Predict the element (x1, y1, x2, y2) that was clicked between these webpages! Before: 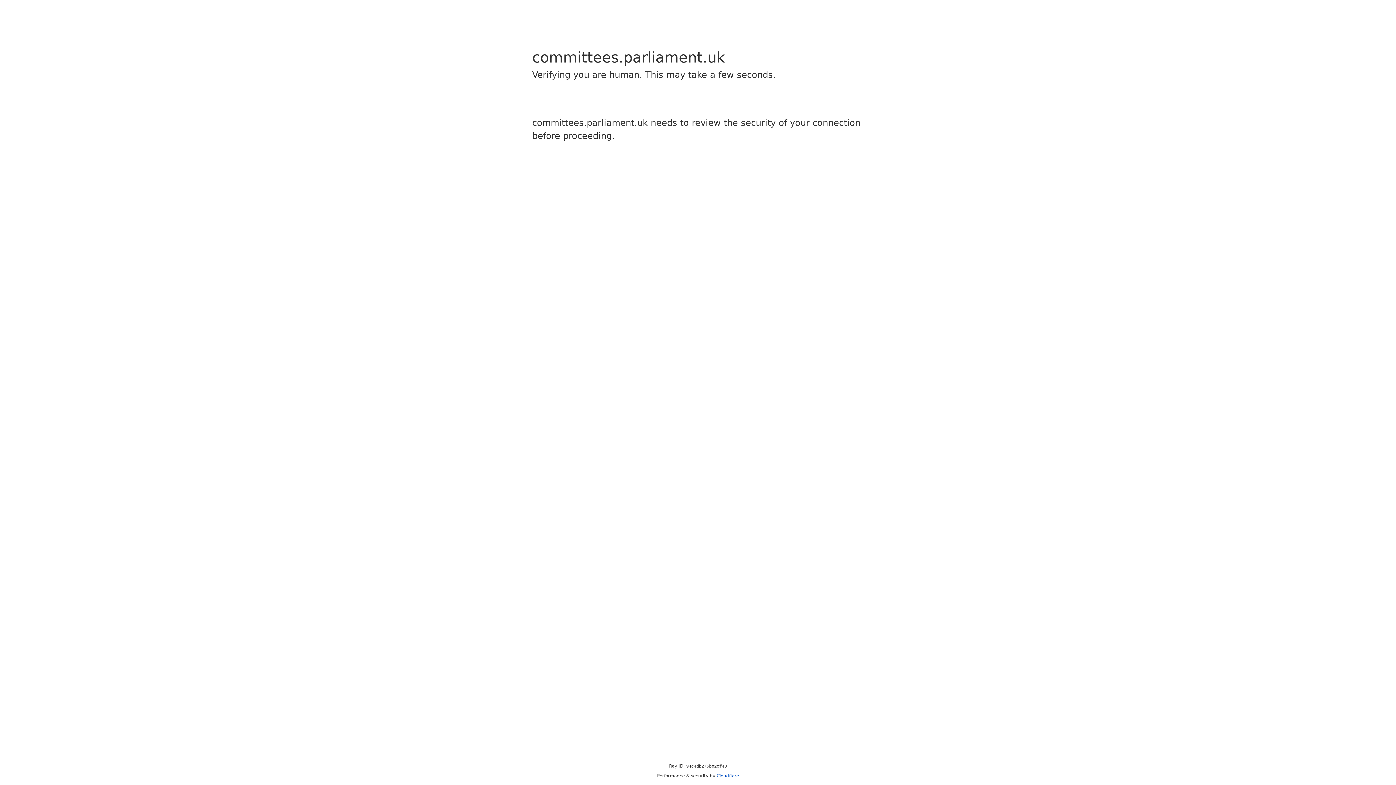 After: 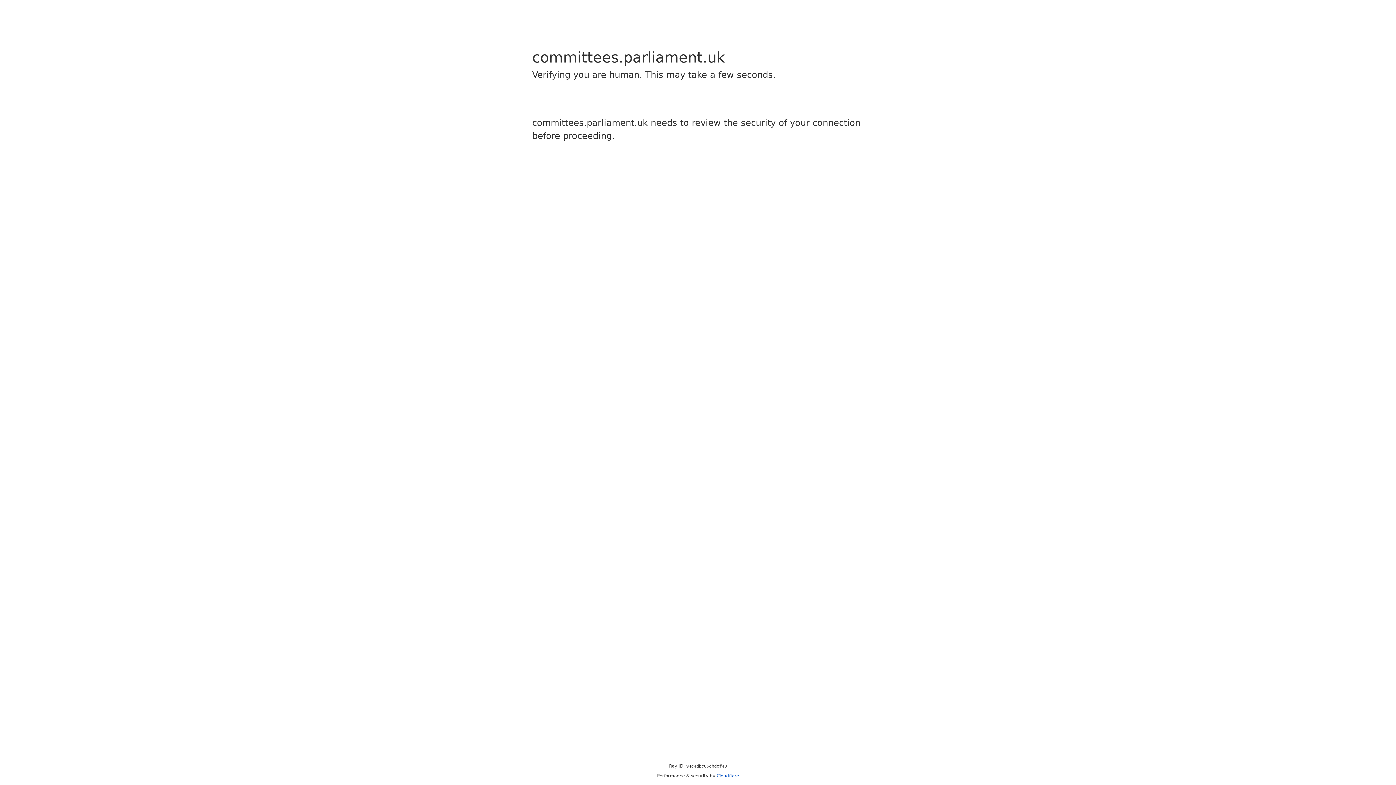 Action: label: Cloudflare bbox: (716, 773, 739, 778)